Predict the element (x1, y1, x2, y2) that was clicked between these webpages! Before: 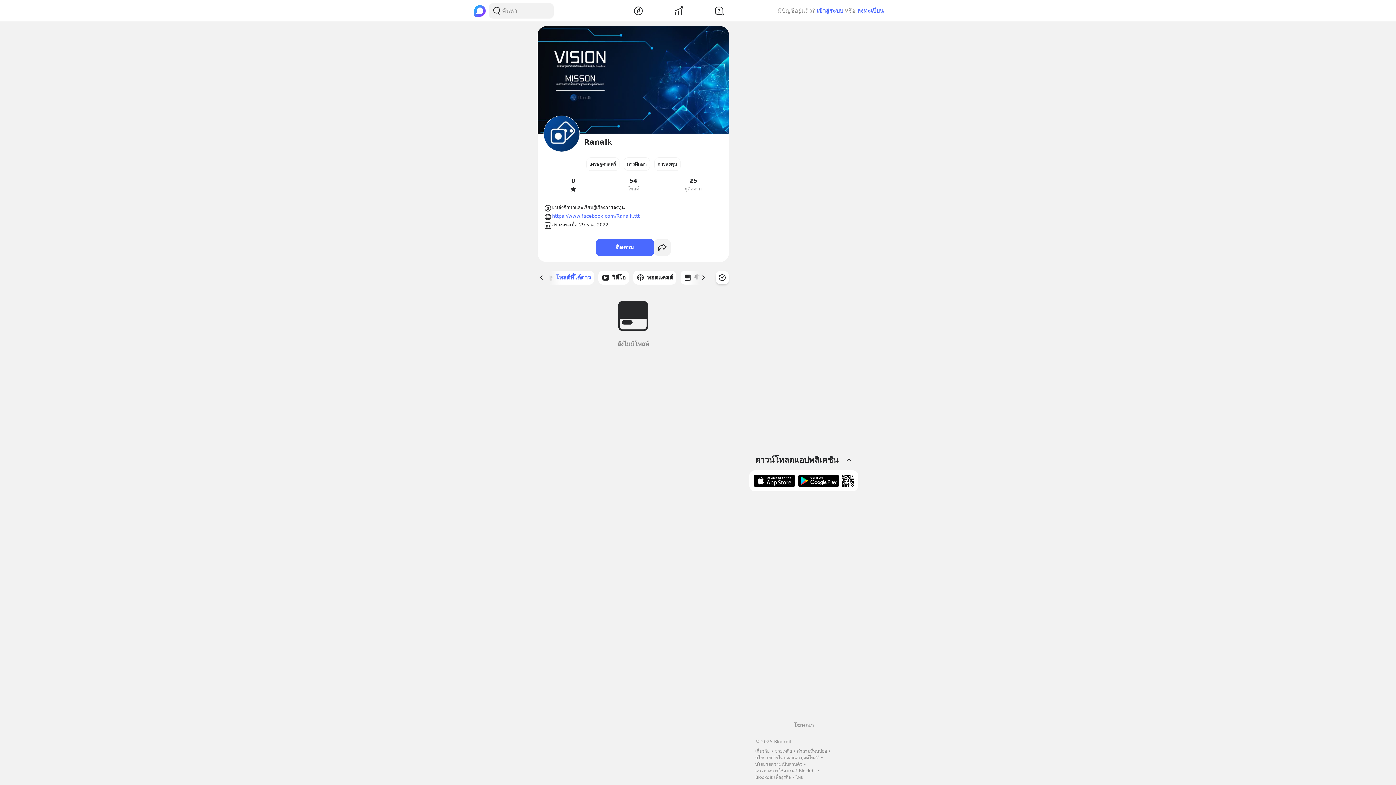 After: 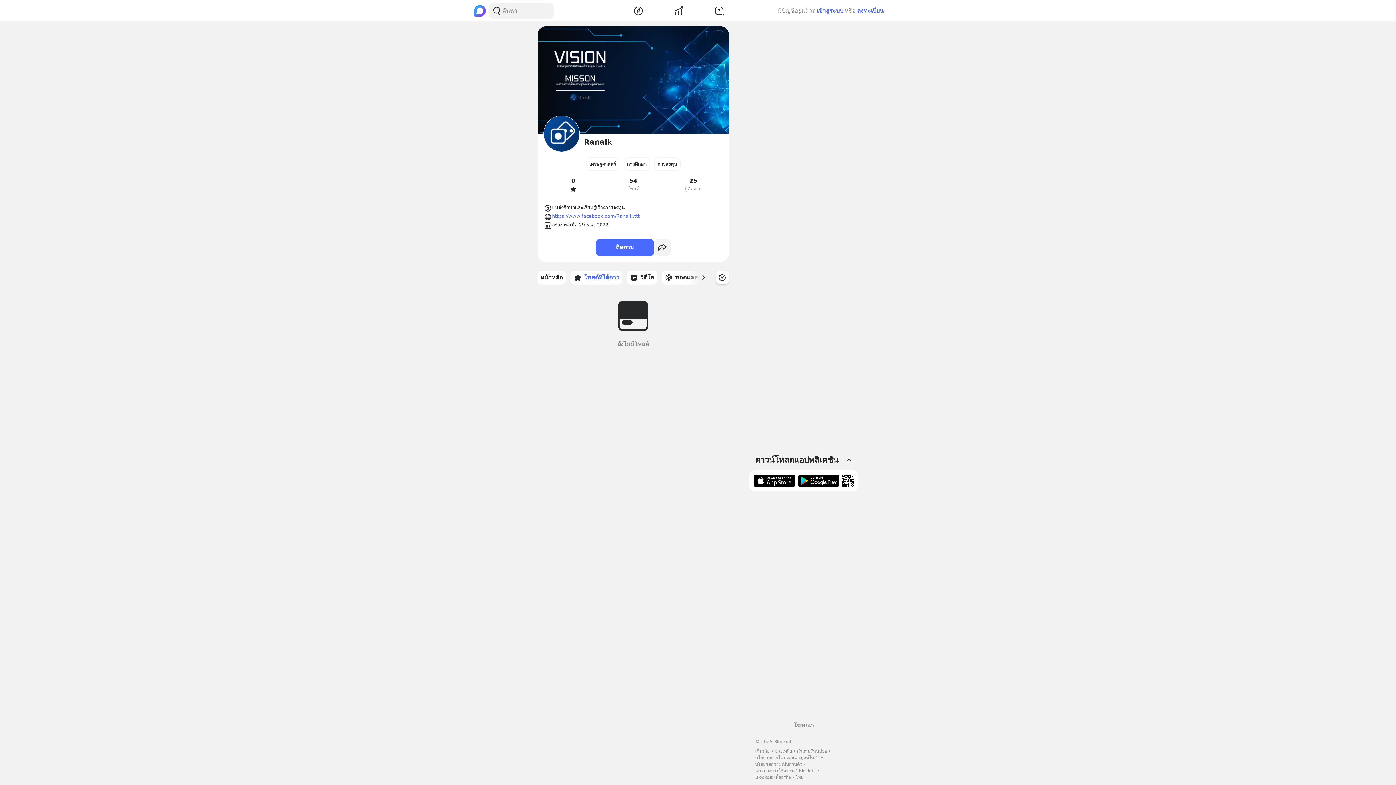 Action: bbox: (537, 272, 549, 283)